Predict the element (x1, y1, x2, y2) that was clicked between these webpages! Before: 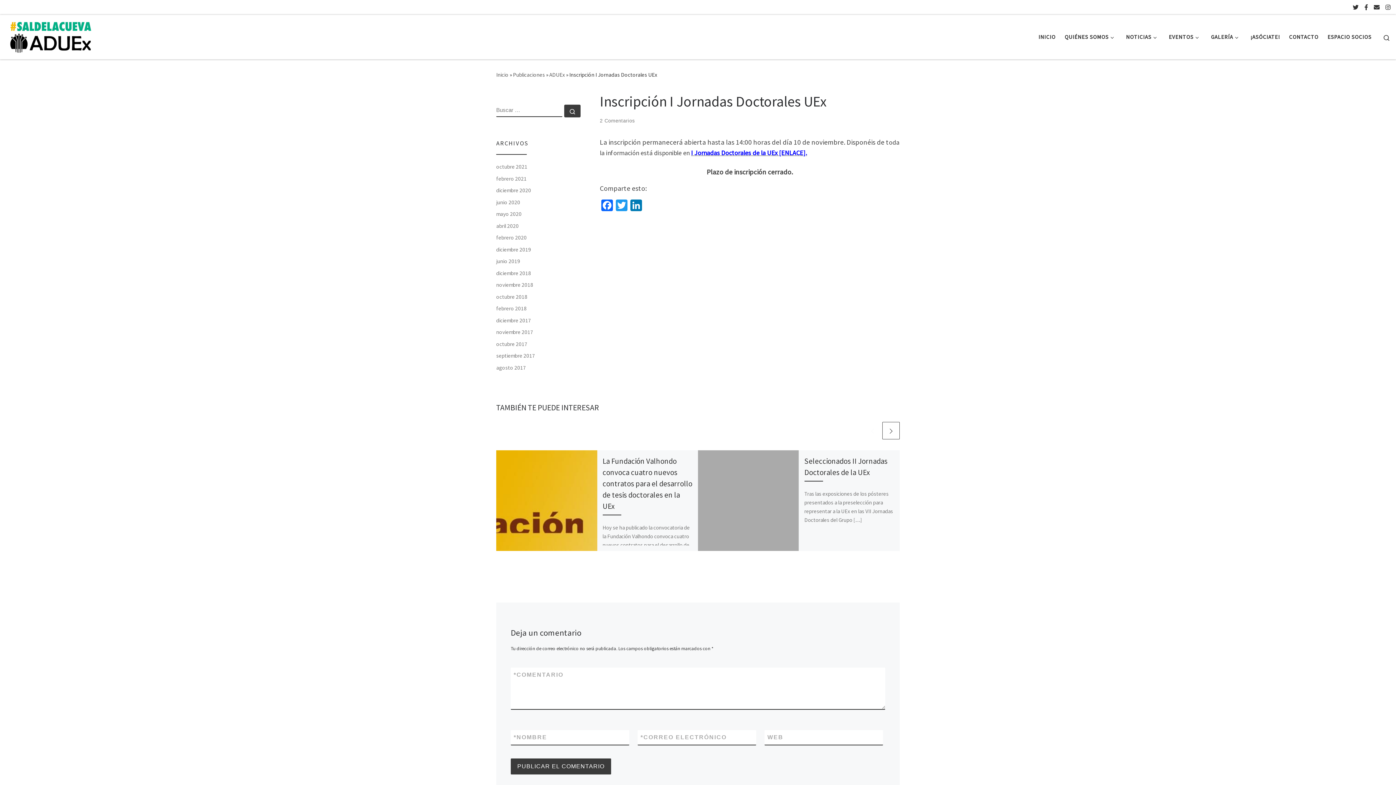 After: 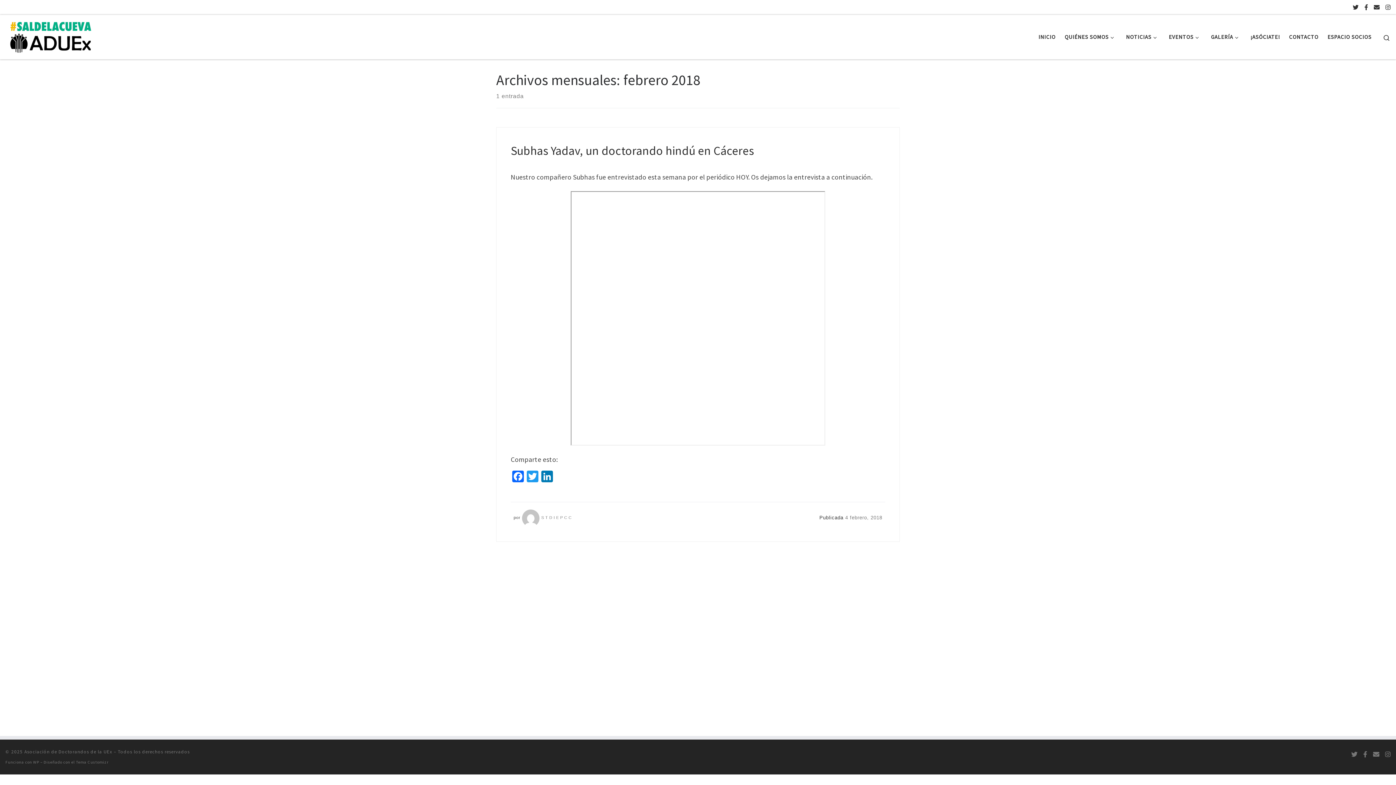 Action: label: febrero 2018 bbox: (496, 304, 526, 312)